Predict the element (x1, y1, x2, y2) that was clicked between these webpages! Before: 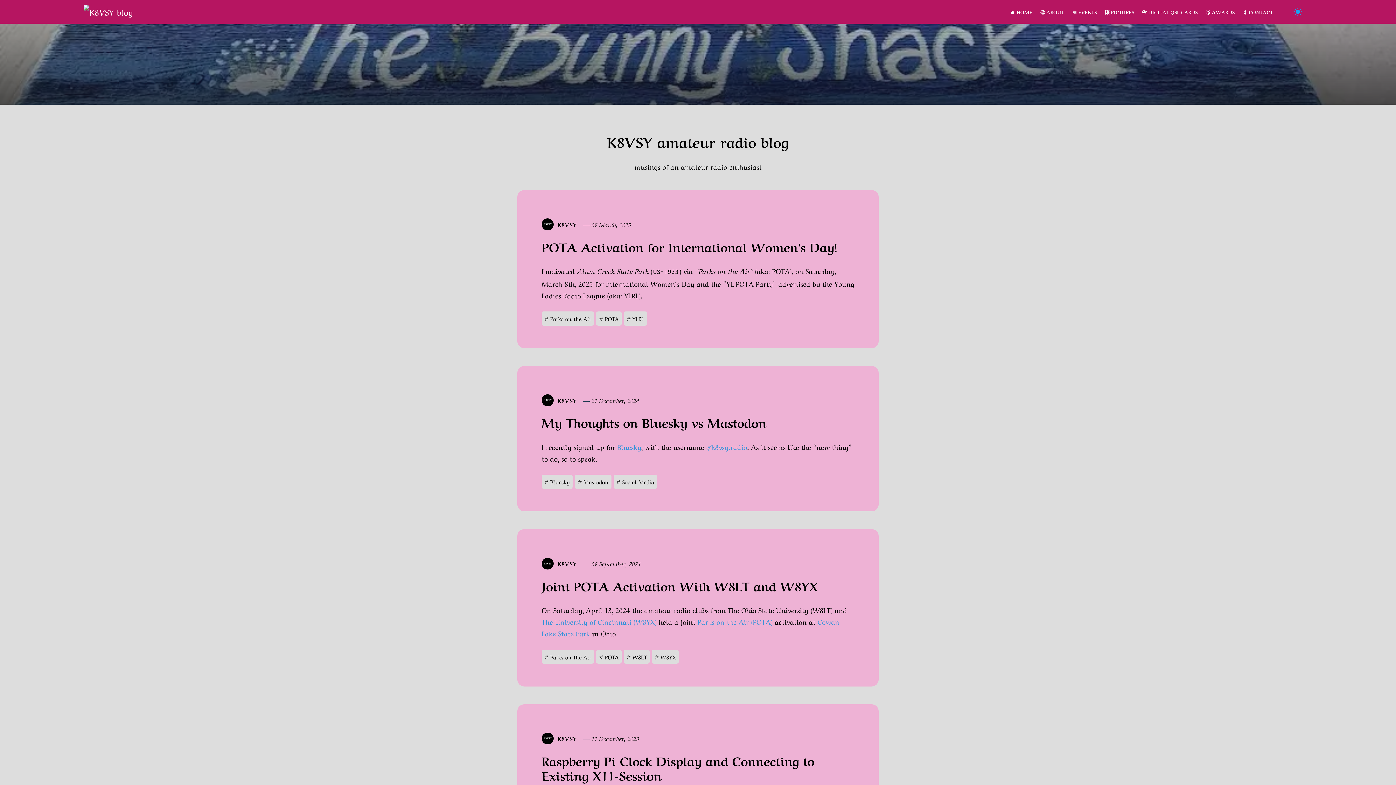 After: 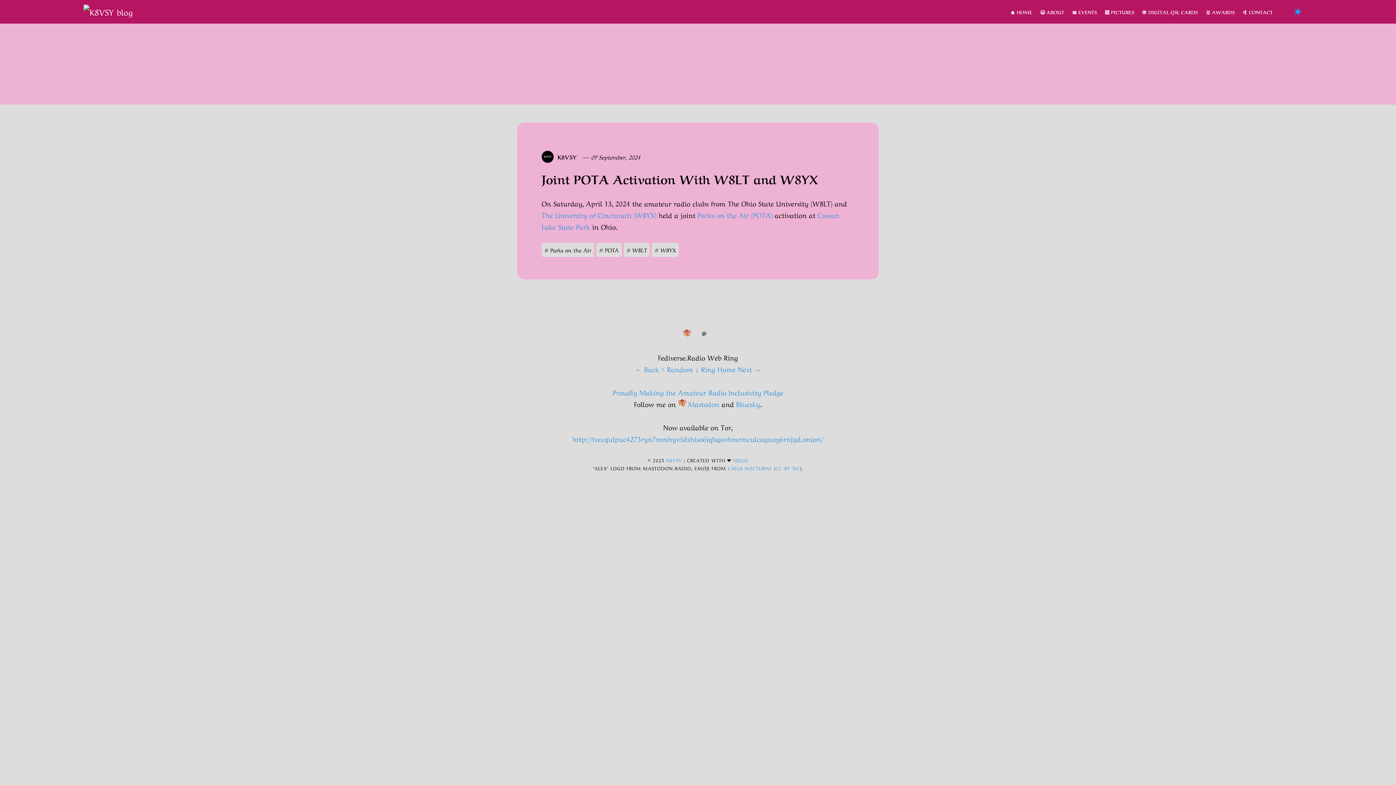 Action: bbox: (652, 650, 679, 664) label: # W8YX